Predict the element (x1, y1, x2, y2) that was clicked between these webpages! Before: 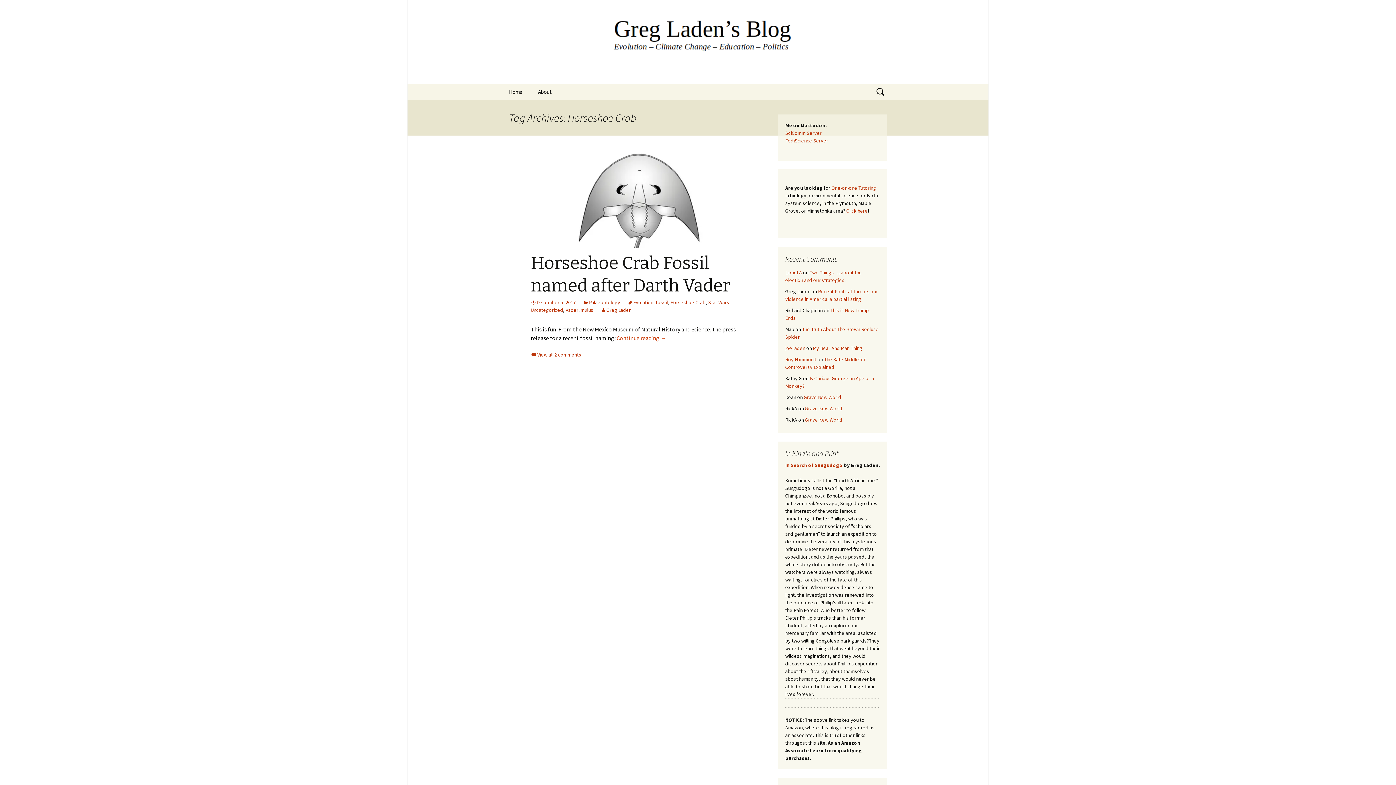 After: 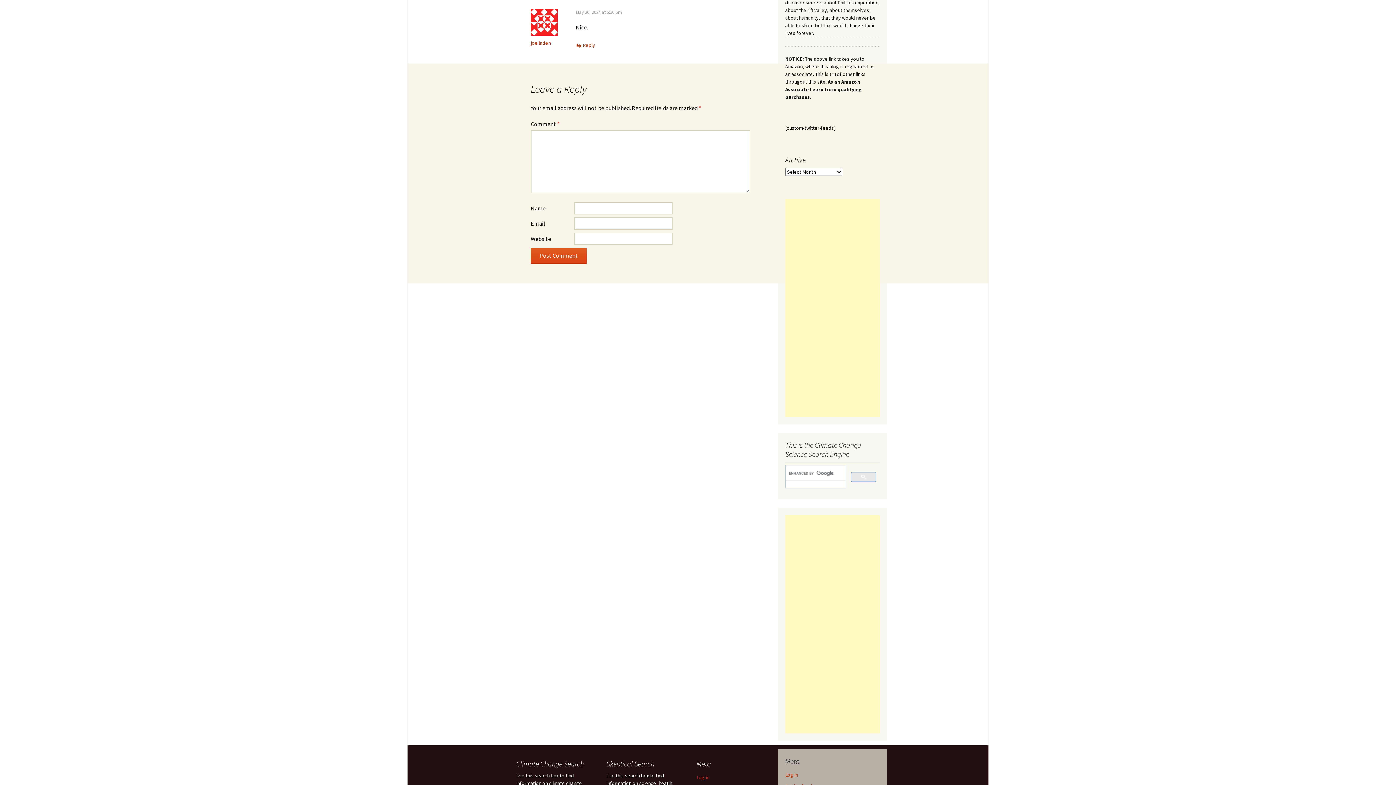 Action: bbox: (813, 345, 862, 351) label: My Bear And Man Thing